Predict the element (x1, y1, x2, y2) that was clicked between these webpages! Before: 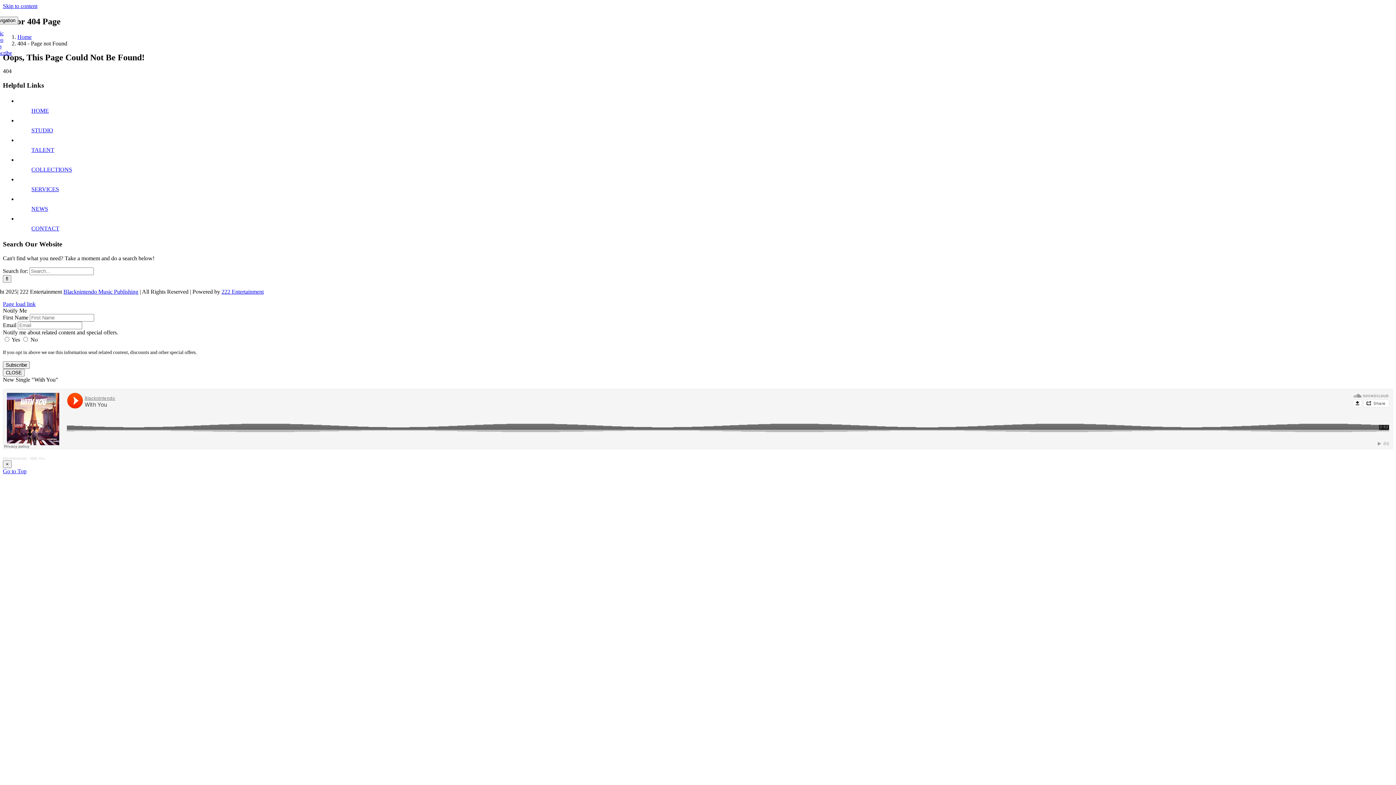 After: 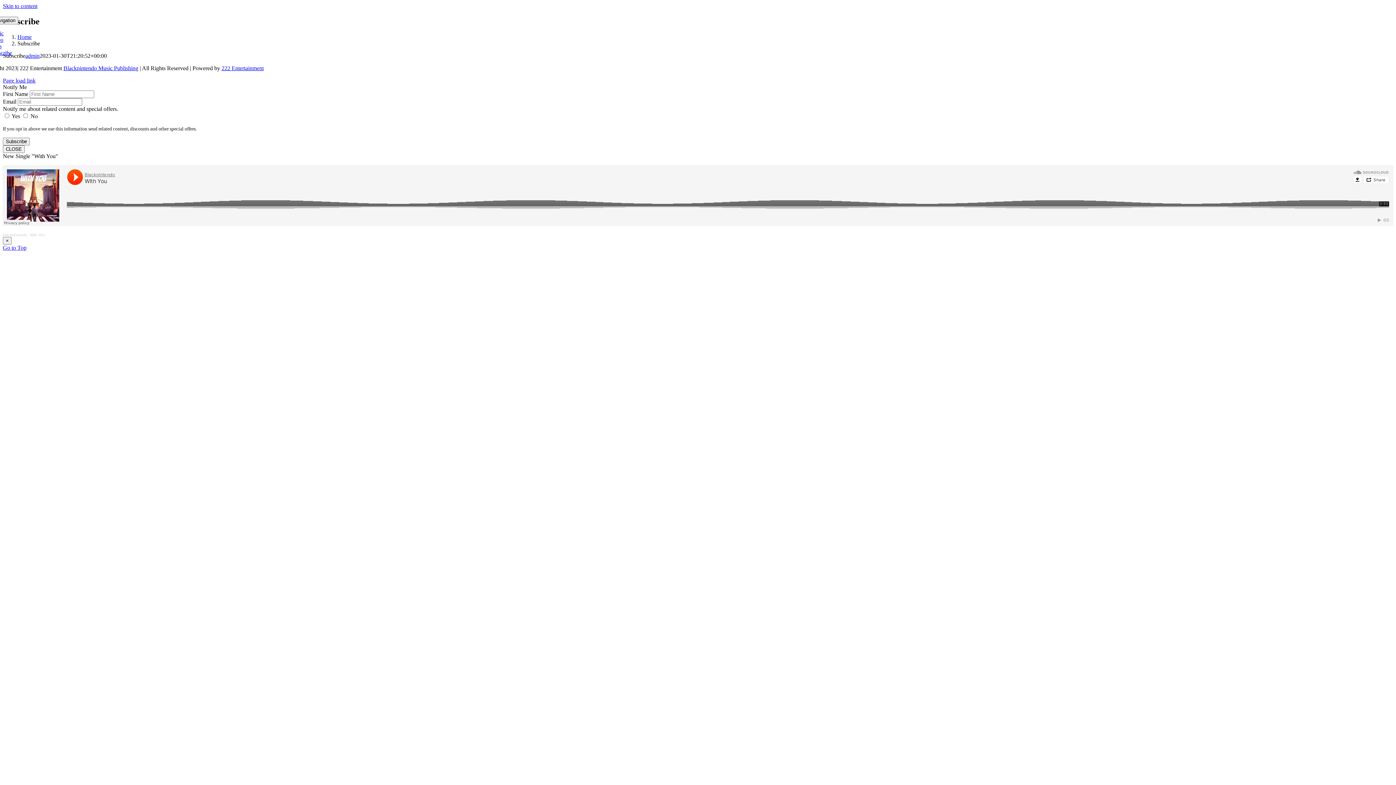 Action: label: Subscribe bbox: (-10, 49, 12, 55)